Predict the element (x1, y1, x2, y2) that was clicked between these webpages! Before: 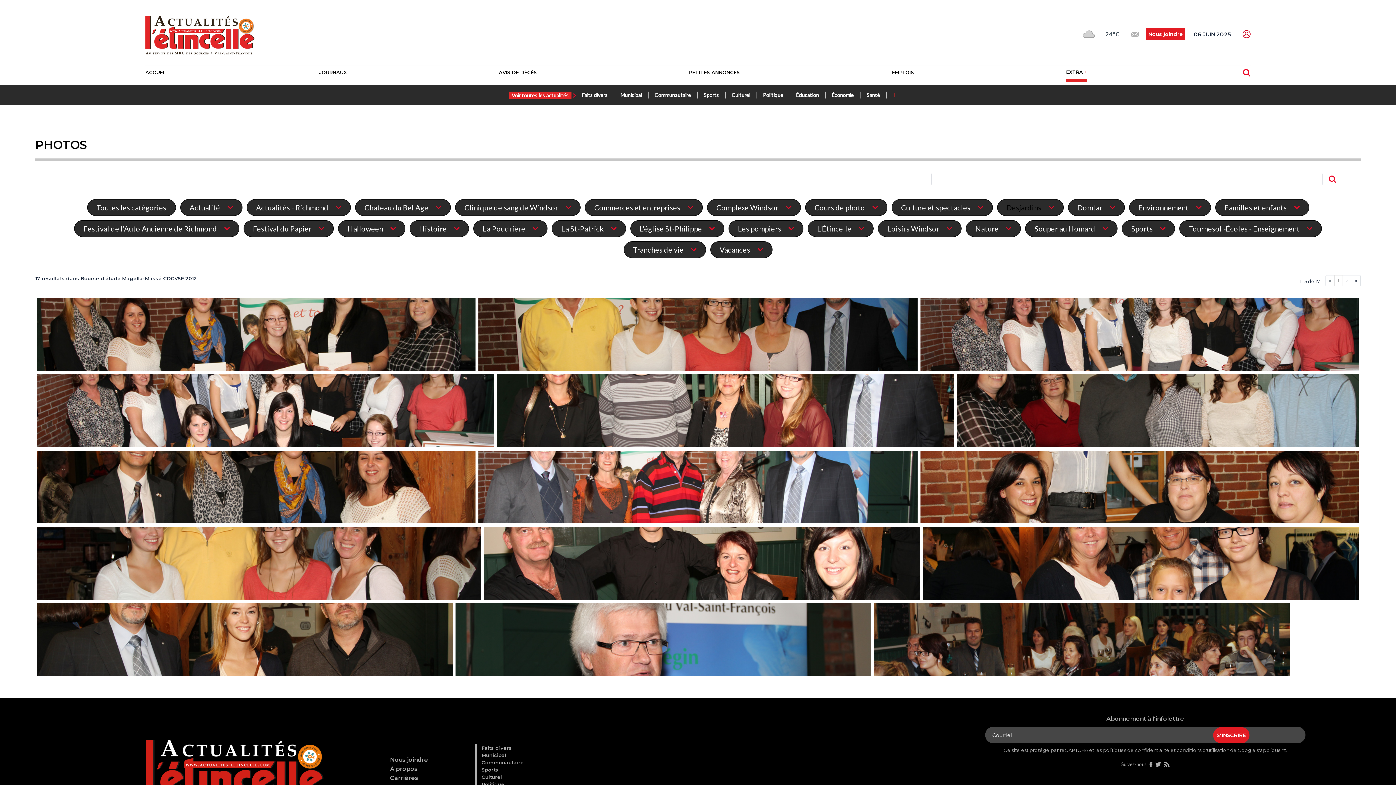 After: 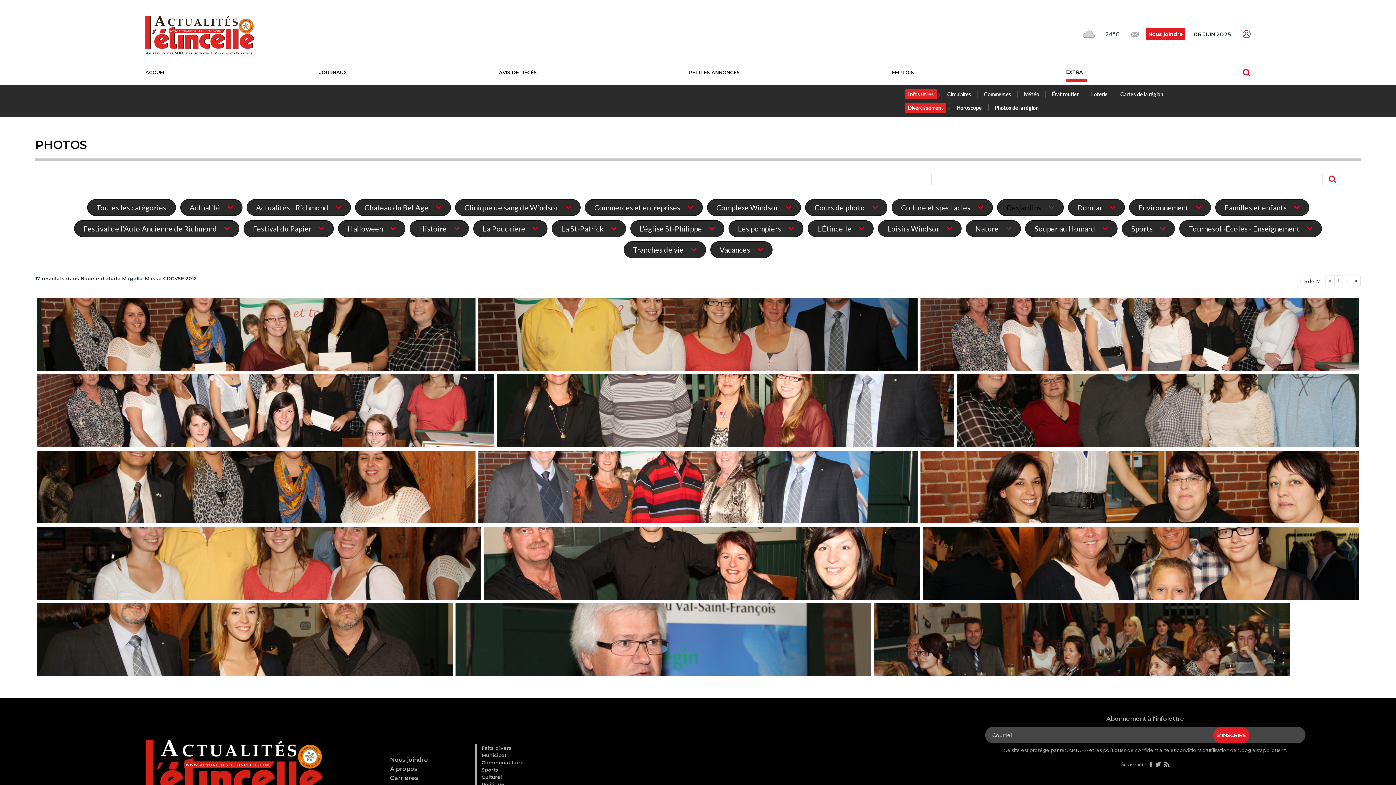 Action: label: EXTRA bbox: (1066, 65, 1087, 81)